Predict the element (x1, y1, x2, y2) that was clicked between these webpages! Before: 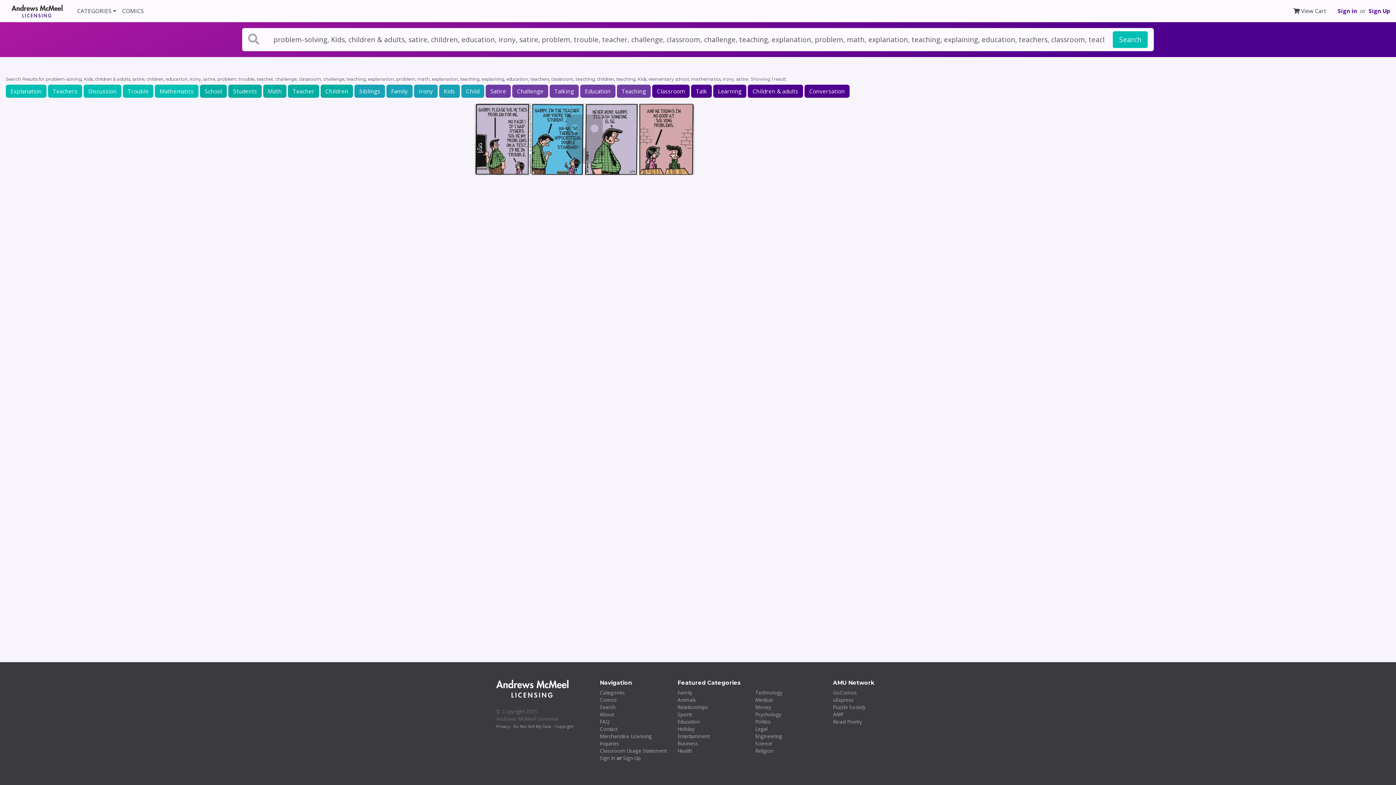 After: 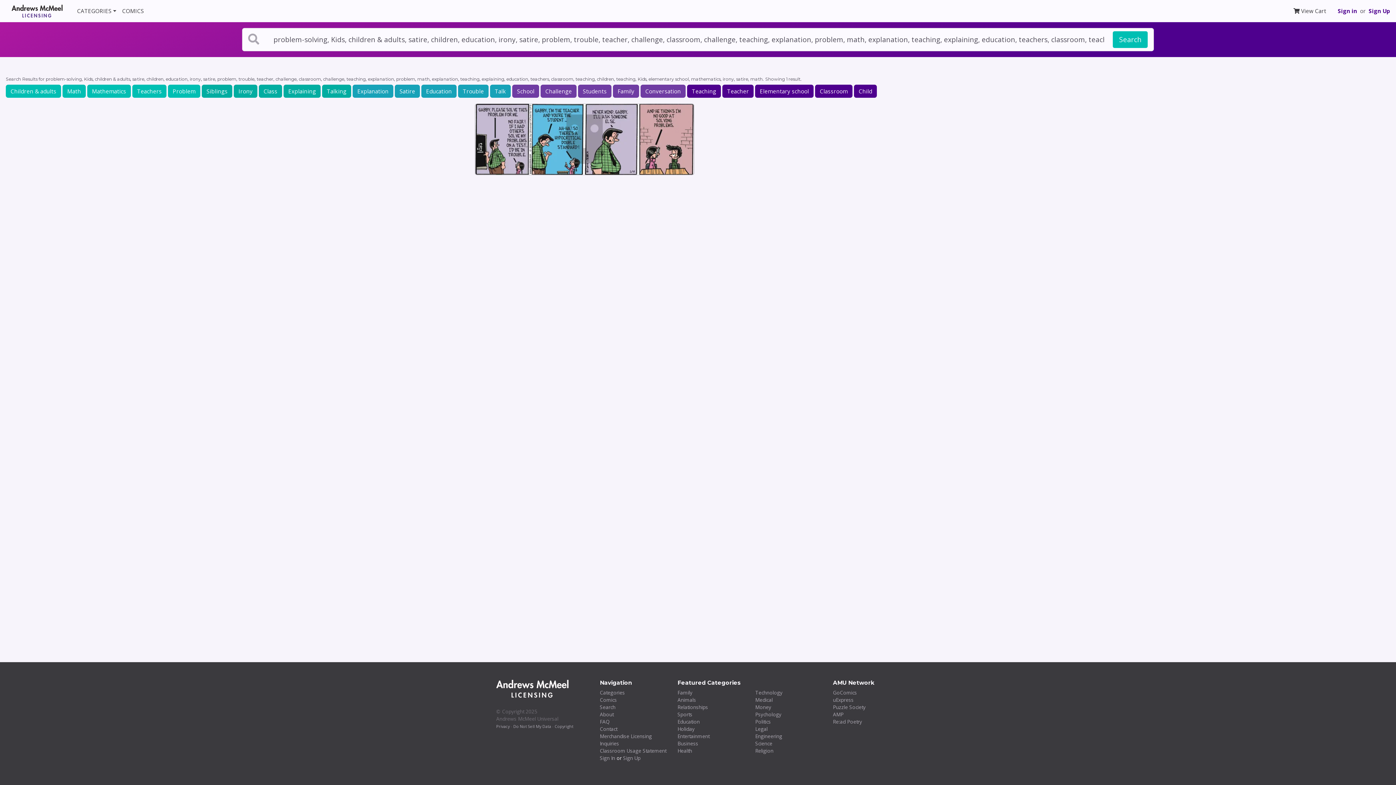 Action: label: Math bbox: (263, 84, 286, 97)